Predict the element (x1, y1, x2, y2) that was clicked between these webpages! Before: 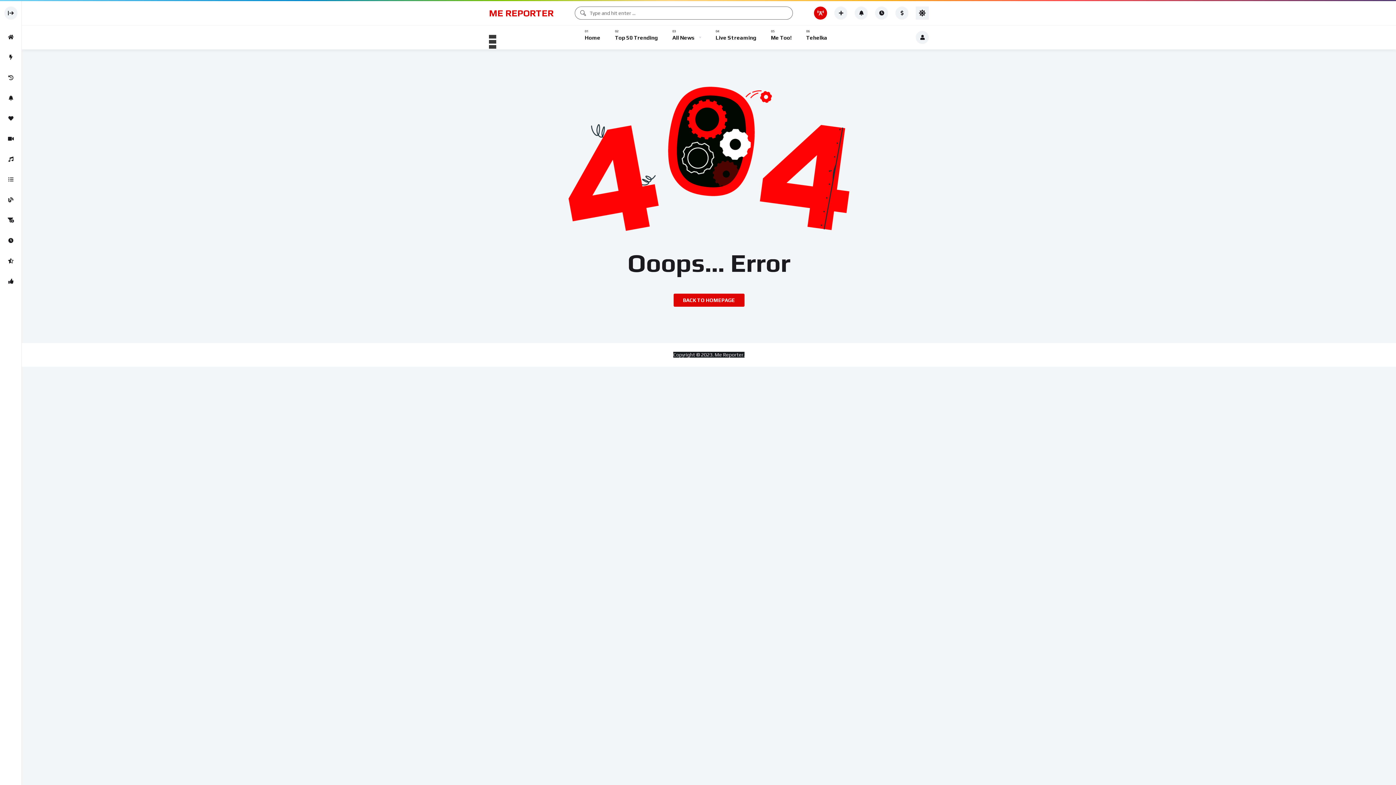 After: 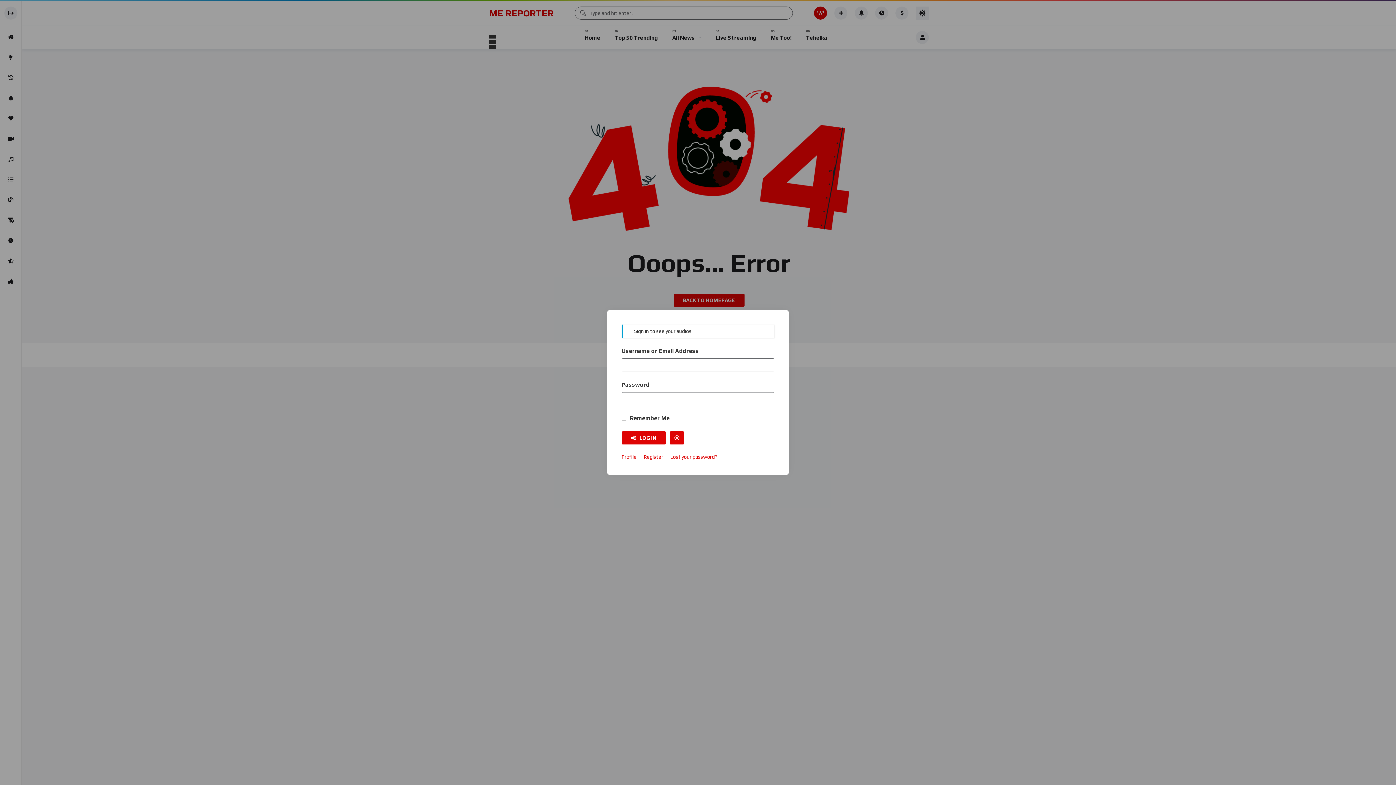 Action: bbox: (0, 149, 21, 169)